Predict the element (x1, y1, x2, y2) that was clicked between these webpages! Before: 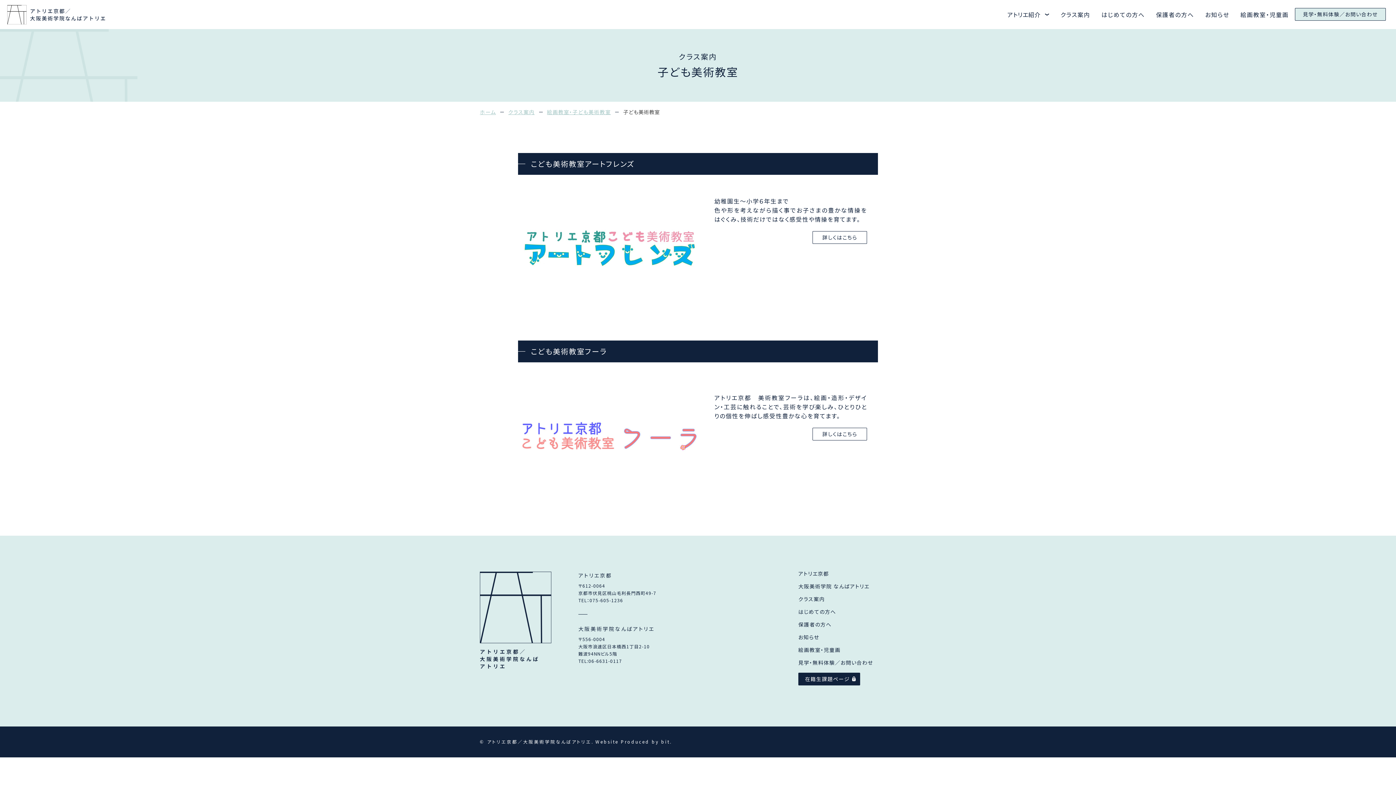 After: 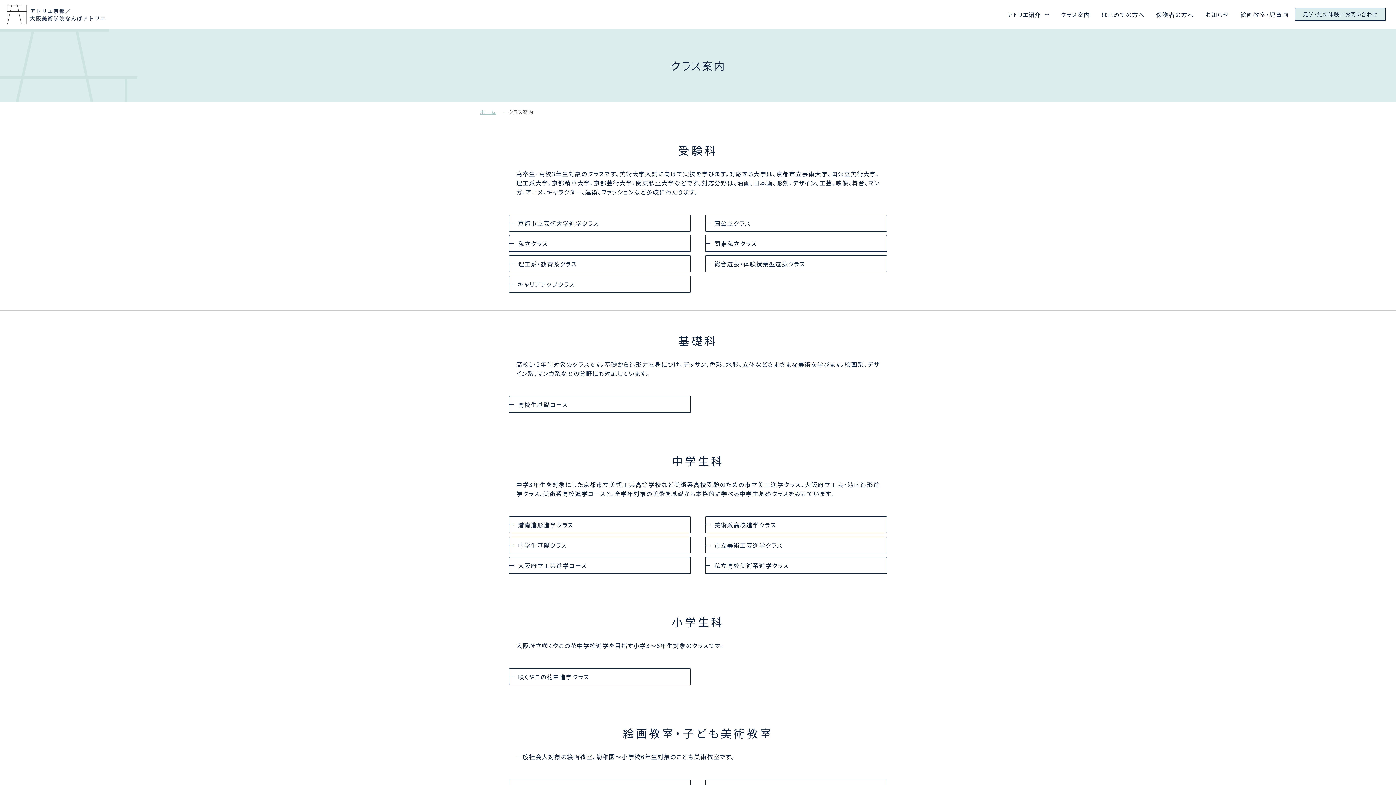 Action: label: クラス案内 bbox: (798, 595, 825, 602)